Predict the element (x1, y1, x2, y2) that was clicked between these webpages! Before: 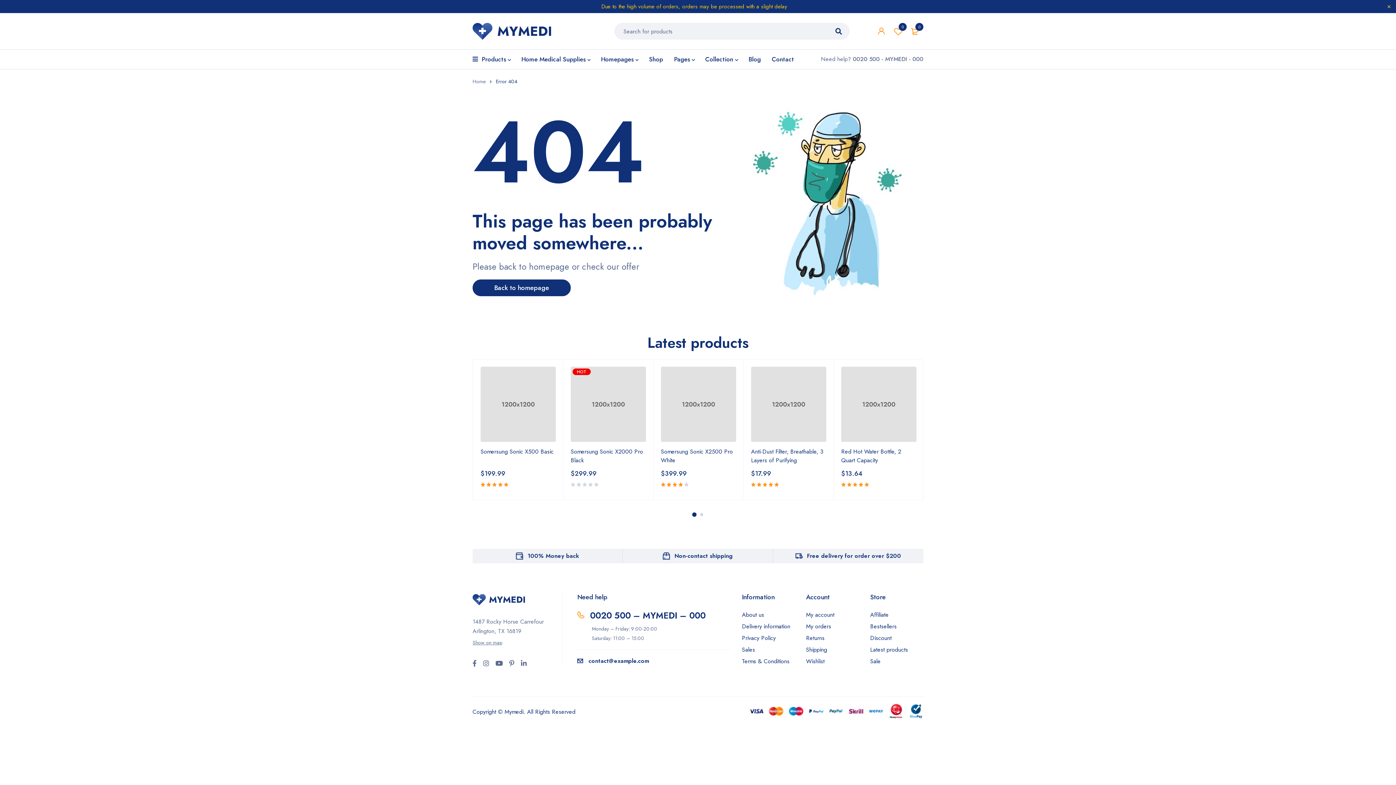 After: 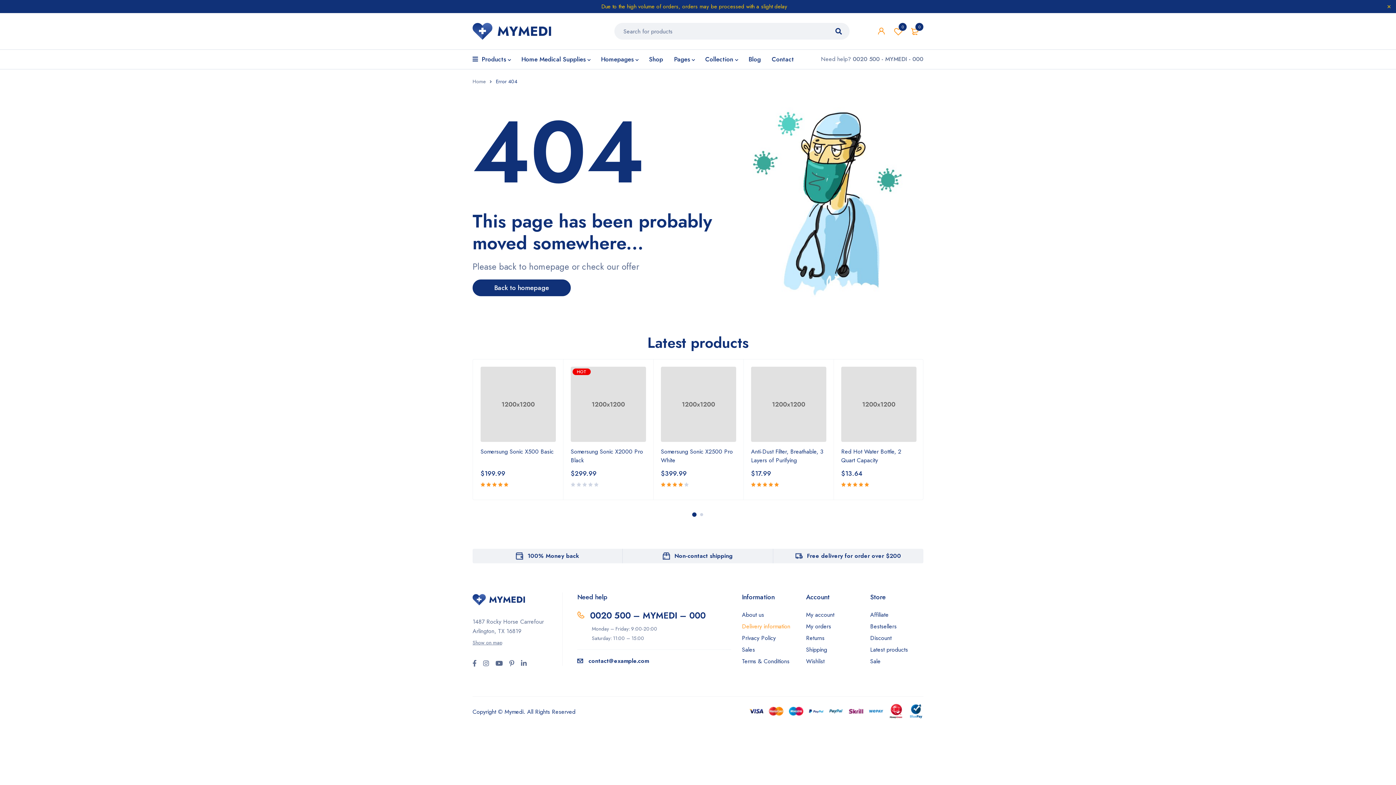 Action: bbox: (742, 622, 790, 630) label: Delivery information